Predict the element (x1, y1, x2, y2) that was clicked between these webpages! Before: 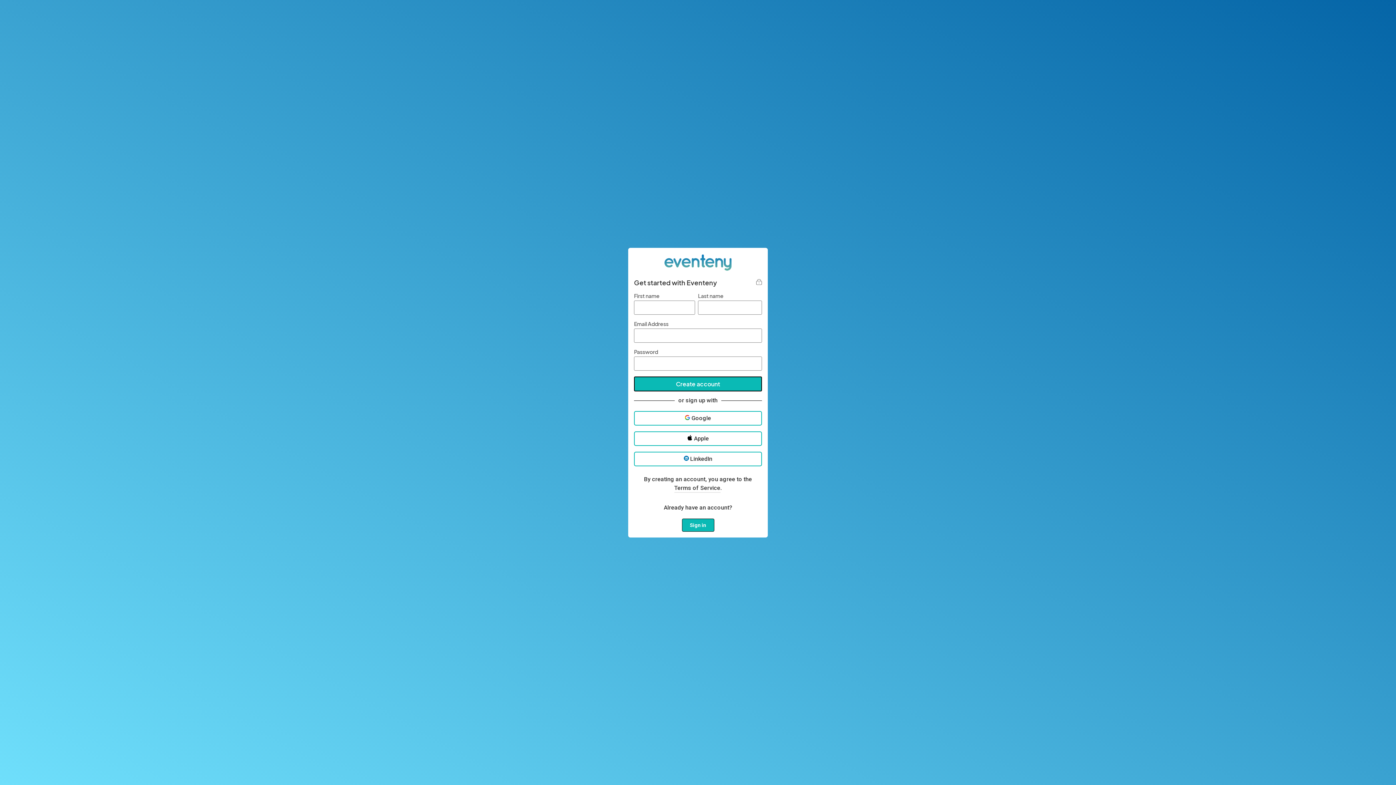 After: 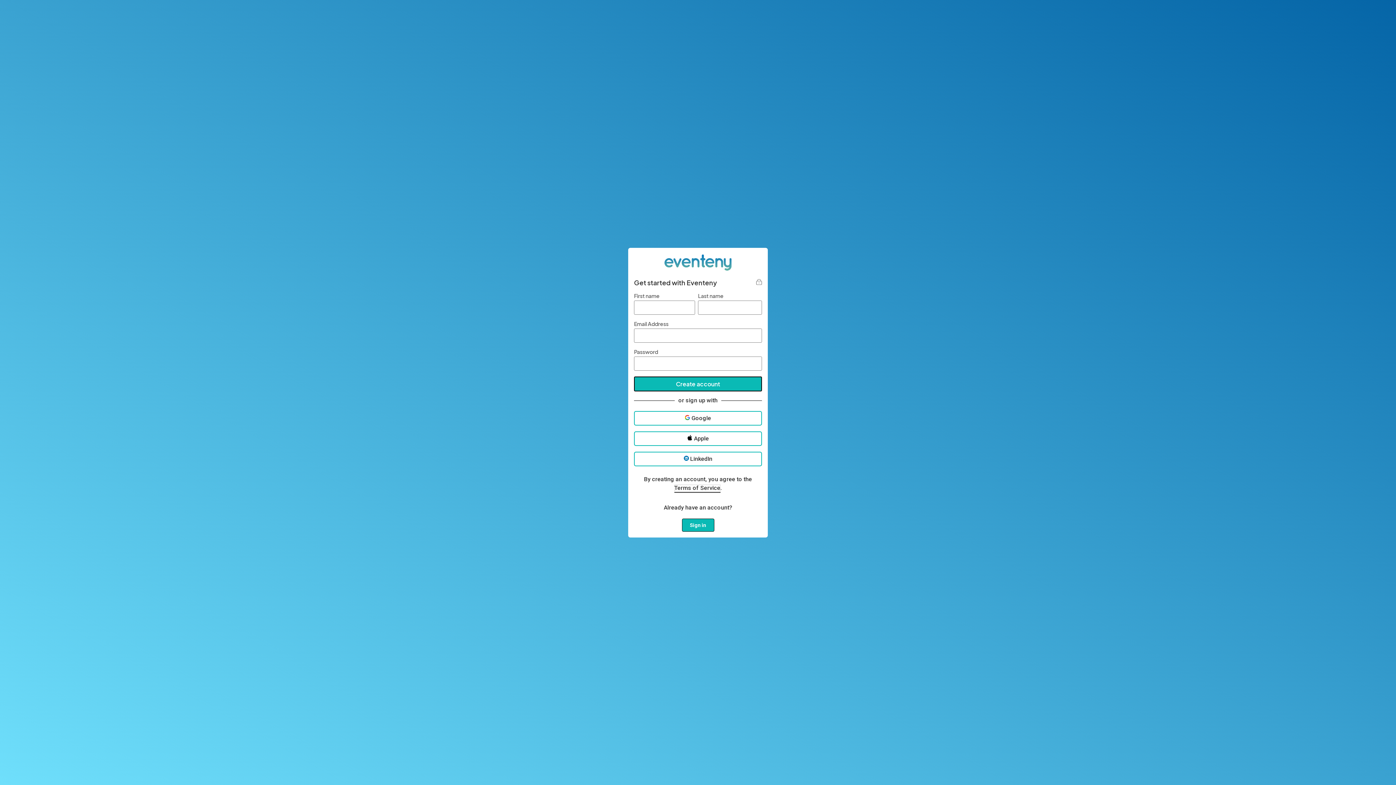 Action: bbox: (674, 484, 720, 492) label: Terms of Service